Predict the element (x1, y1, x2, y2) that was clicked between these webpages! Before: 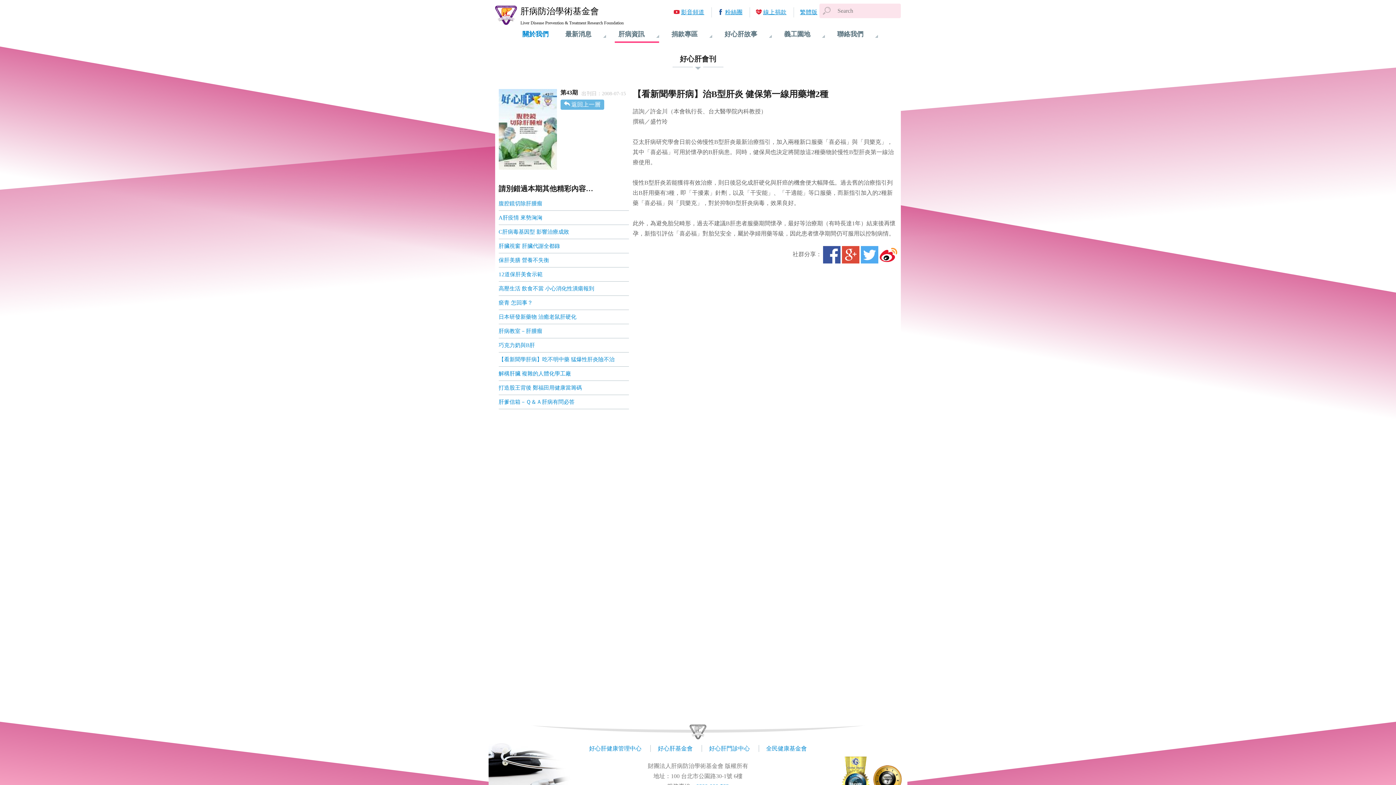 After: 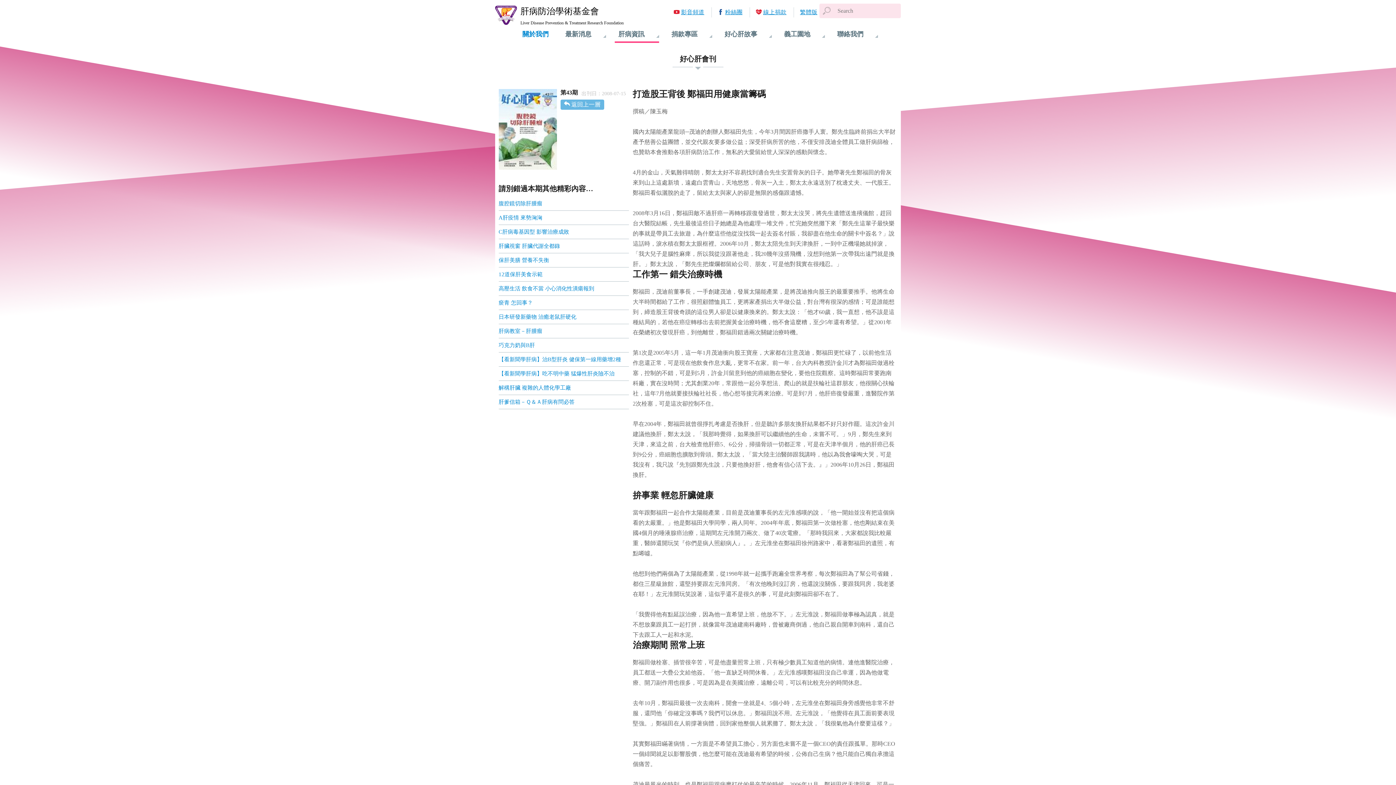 Action: bbox: (498, 381, 629, 394) label: 打造股王背後 鄭福田用健康當籌碼